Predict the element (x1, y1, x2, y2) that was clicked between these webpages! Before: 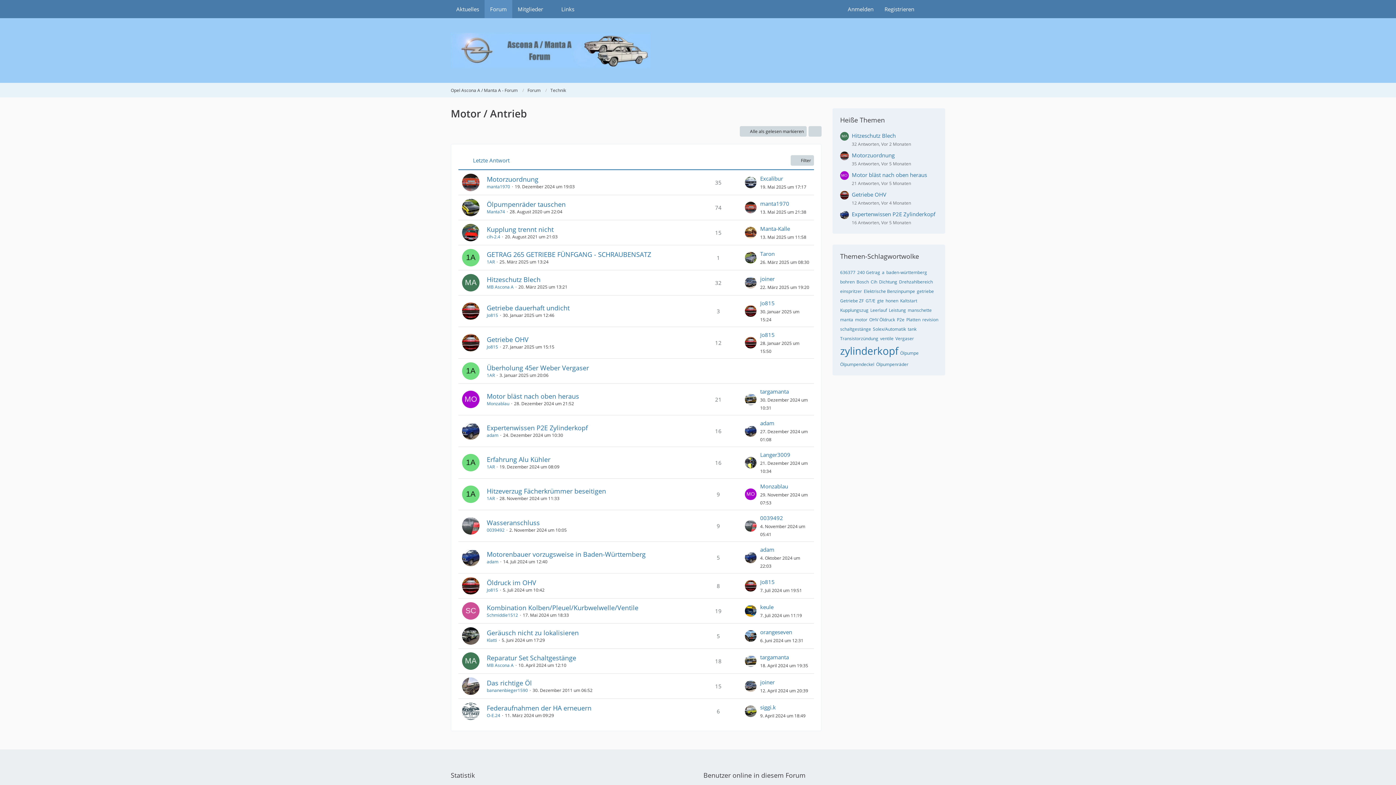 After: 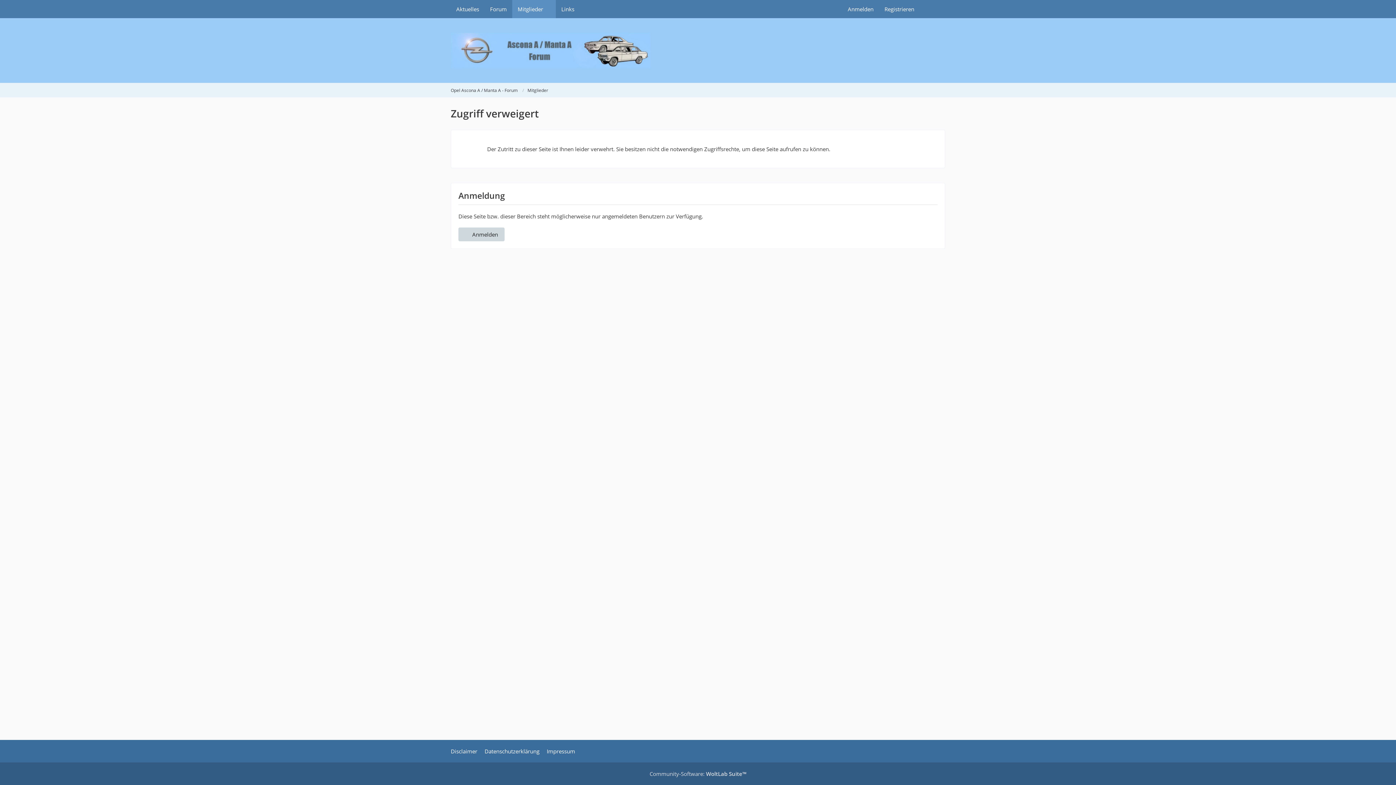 Action: bbox: (760, 224, 810, 232) label: Manta-Kalle